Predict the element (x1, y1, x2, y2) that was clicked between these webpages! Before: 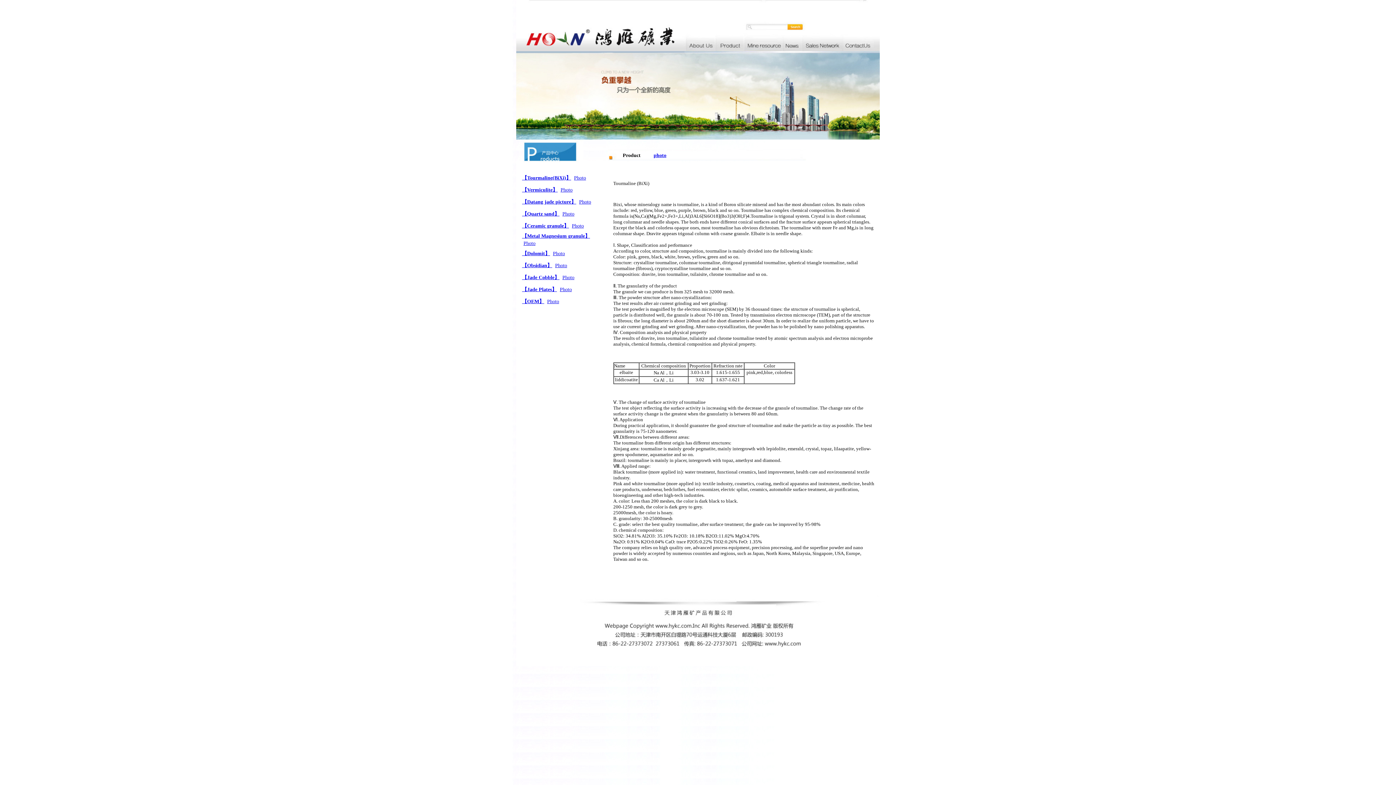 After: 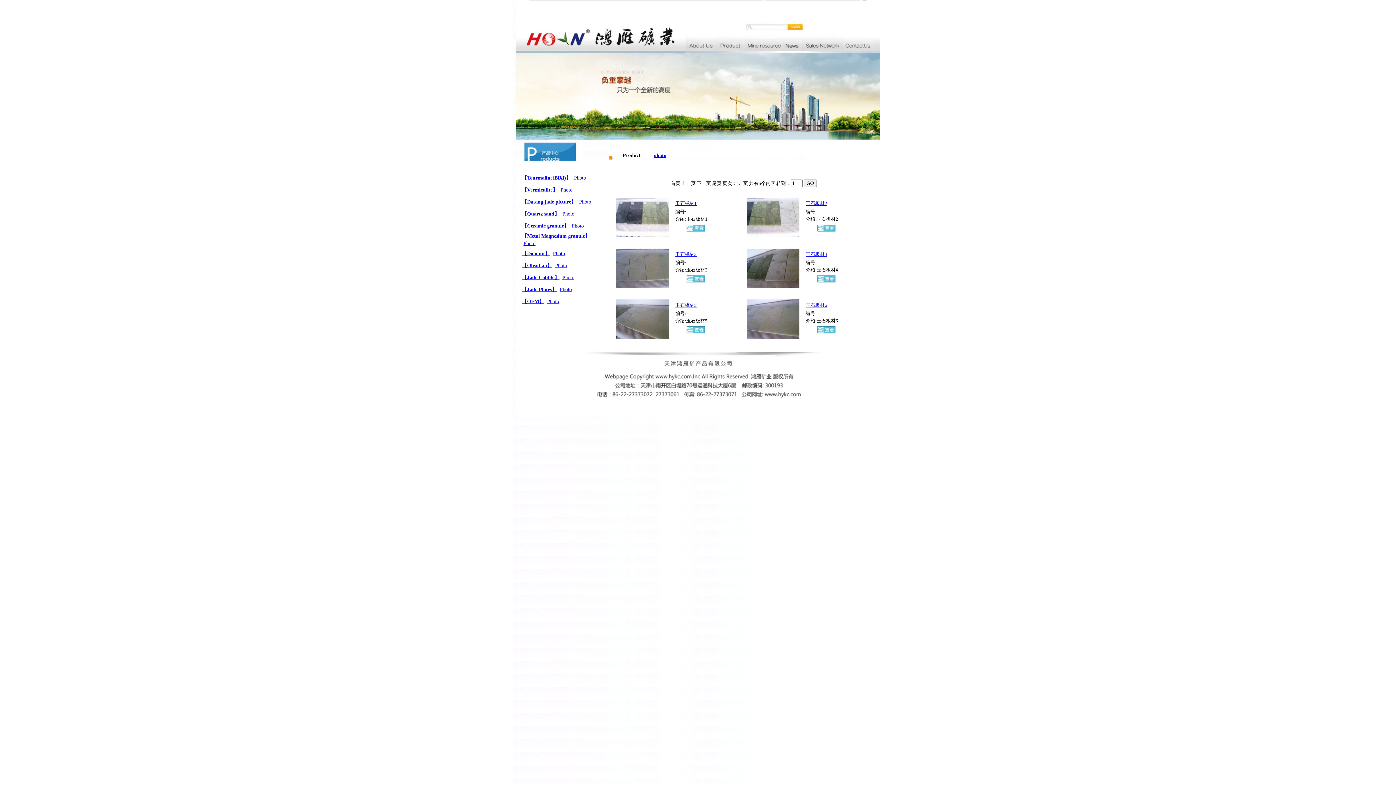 Action: bbox: (560, 286, 572, 292) label: Photo